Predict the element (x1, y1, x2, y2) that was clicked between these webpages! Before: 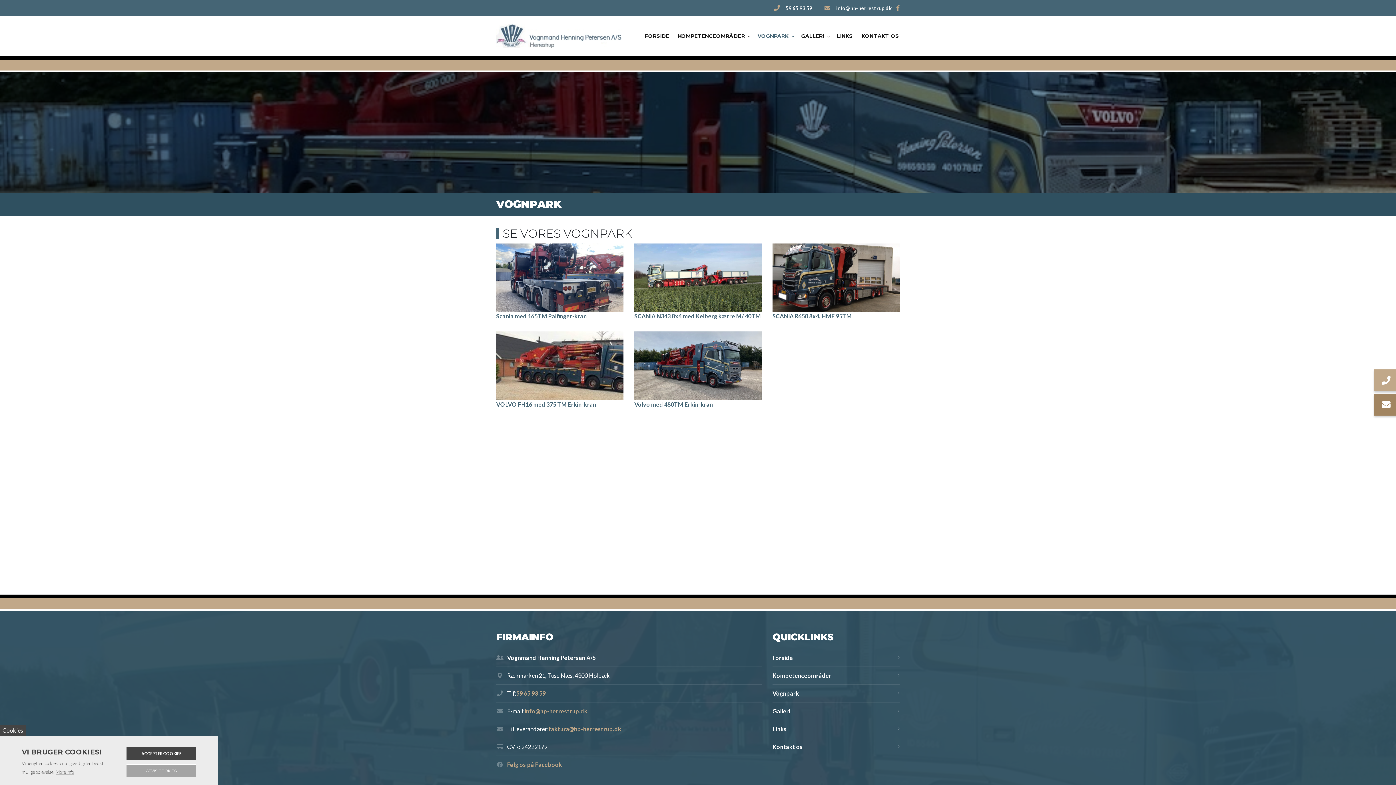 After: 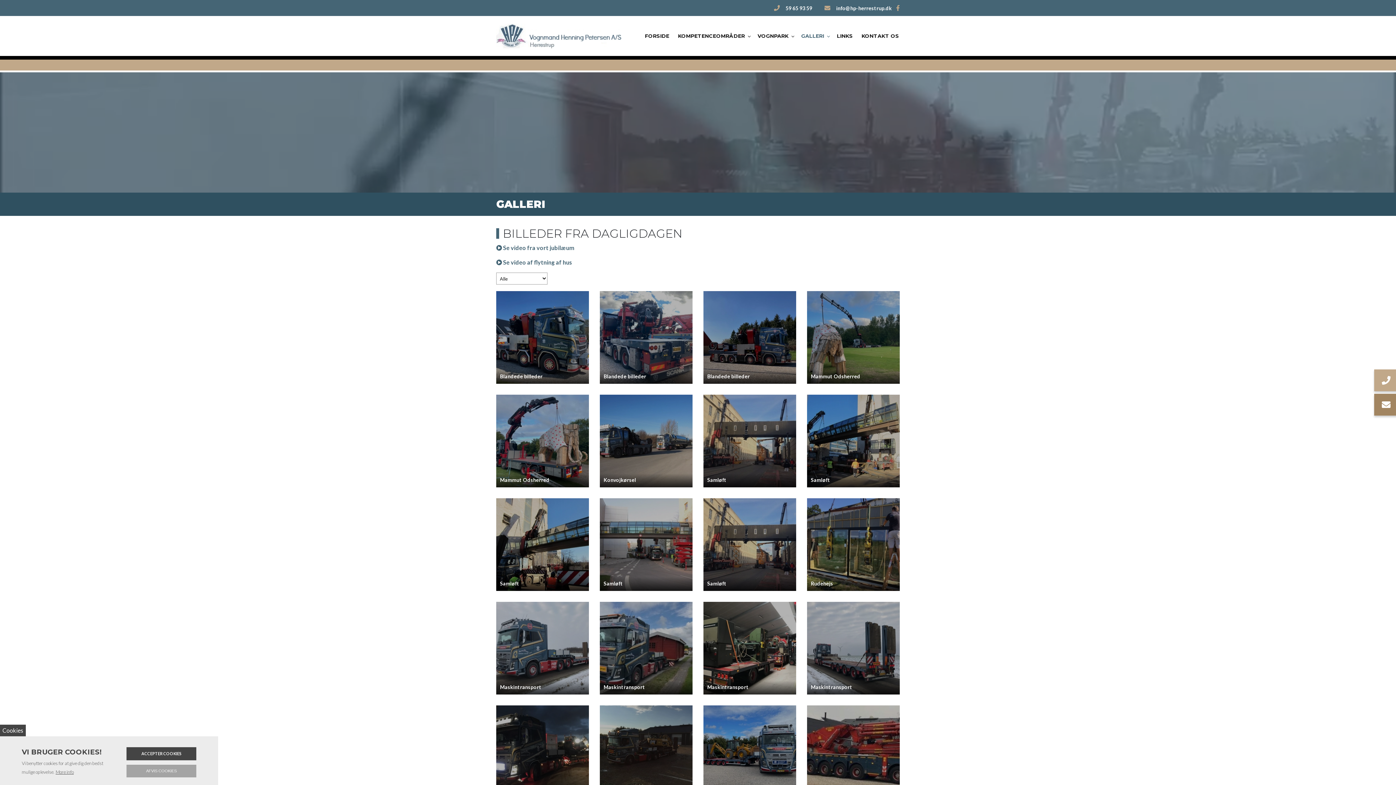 Action: bbox: (797, 16, 832, 56) label: GALLERI